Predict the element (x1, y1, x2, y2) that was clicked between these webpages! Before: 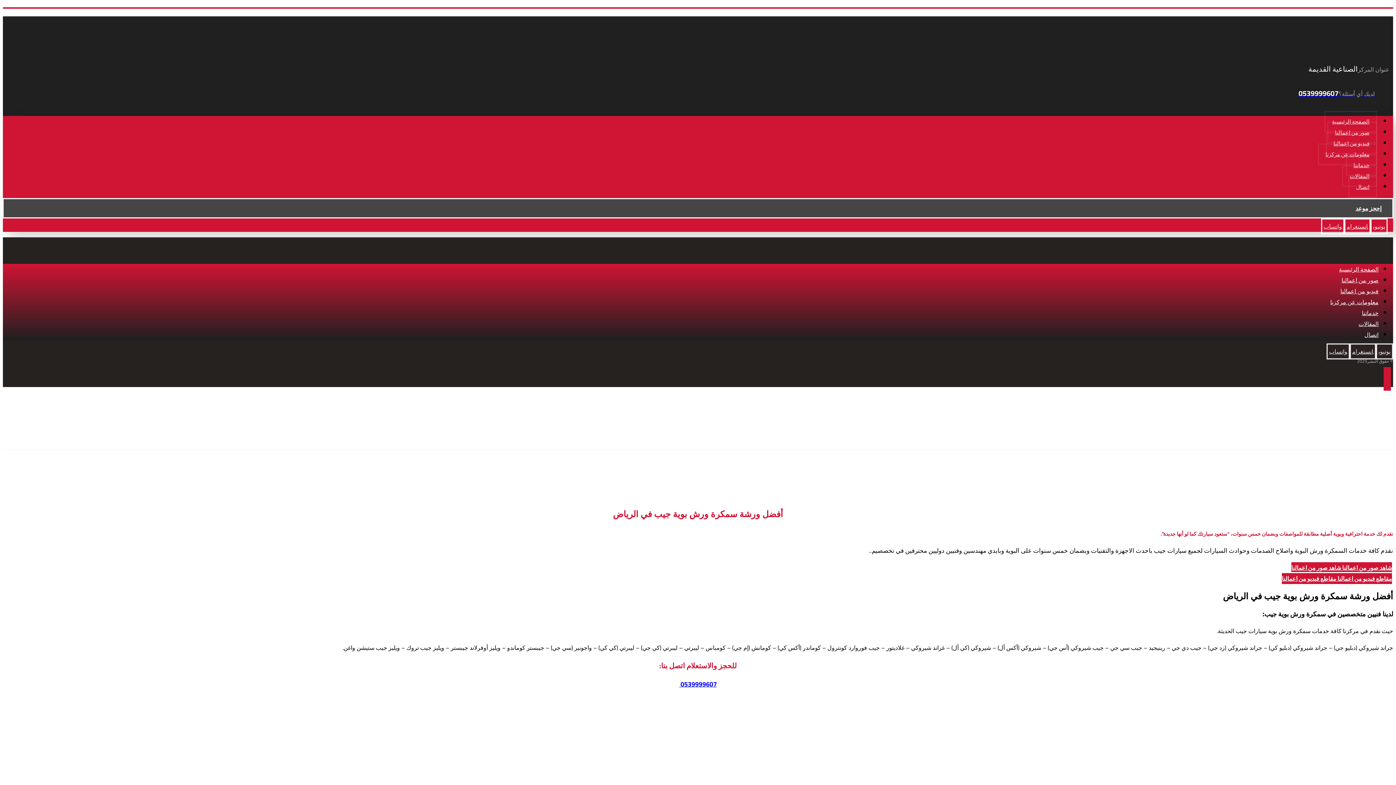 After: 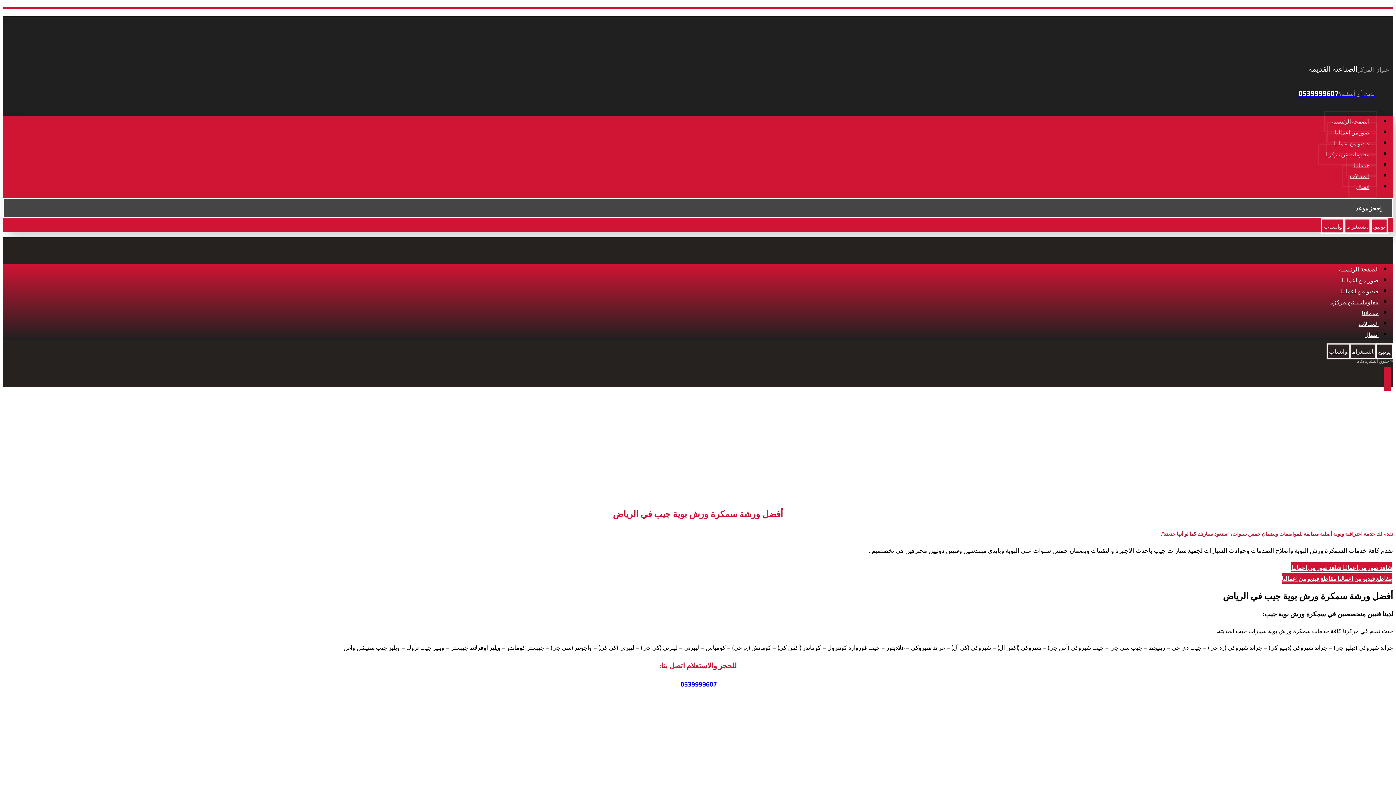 Action: label: يوتيوب bbox: (1376, 343, 1393, 359)